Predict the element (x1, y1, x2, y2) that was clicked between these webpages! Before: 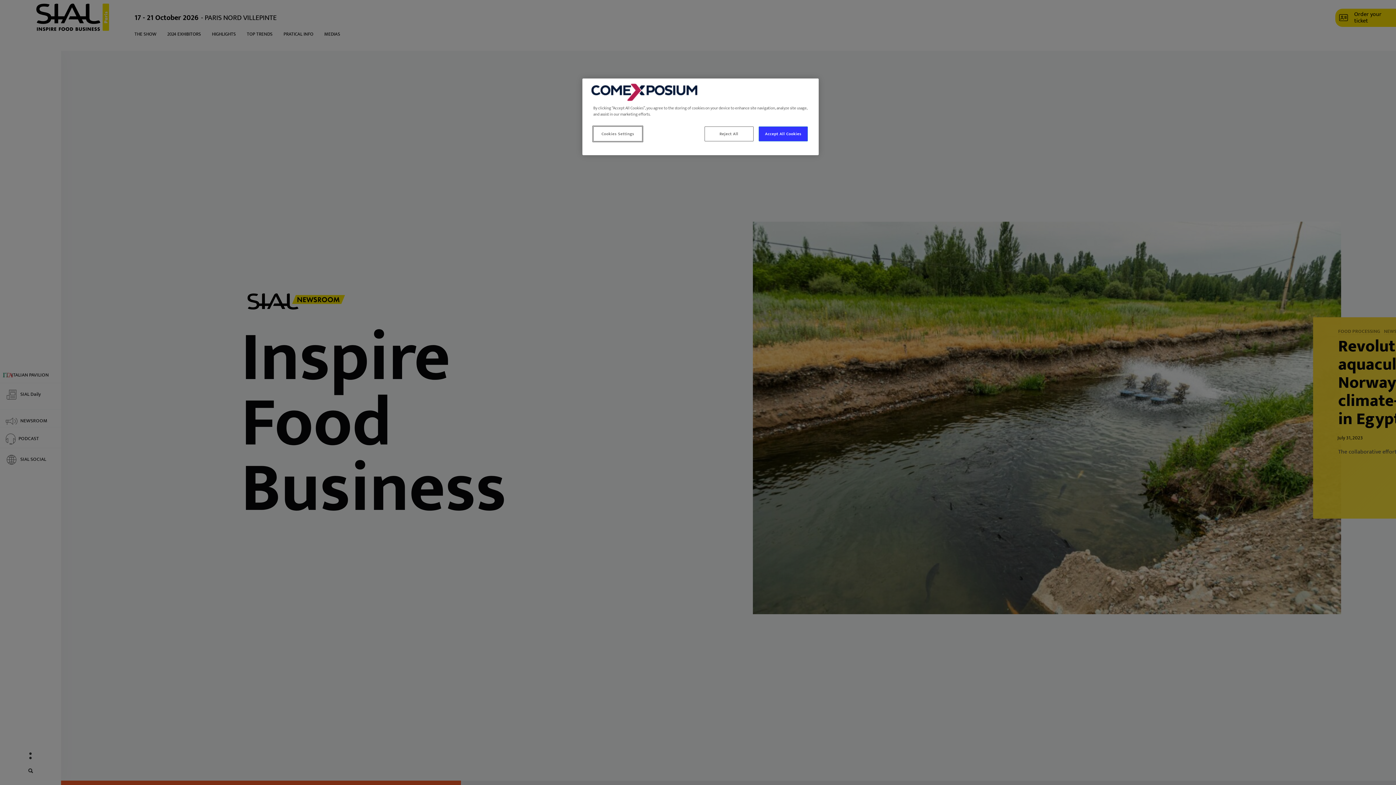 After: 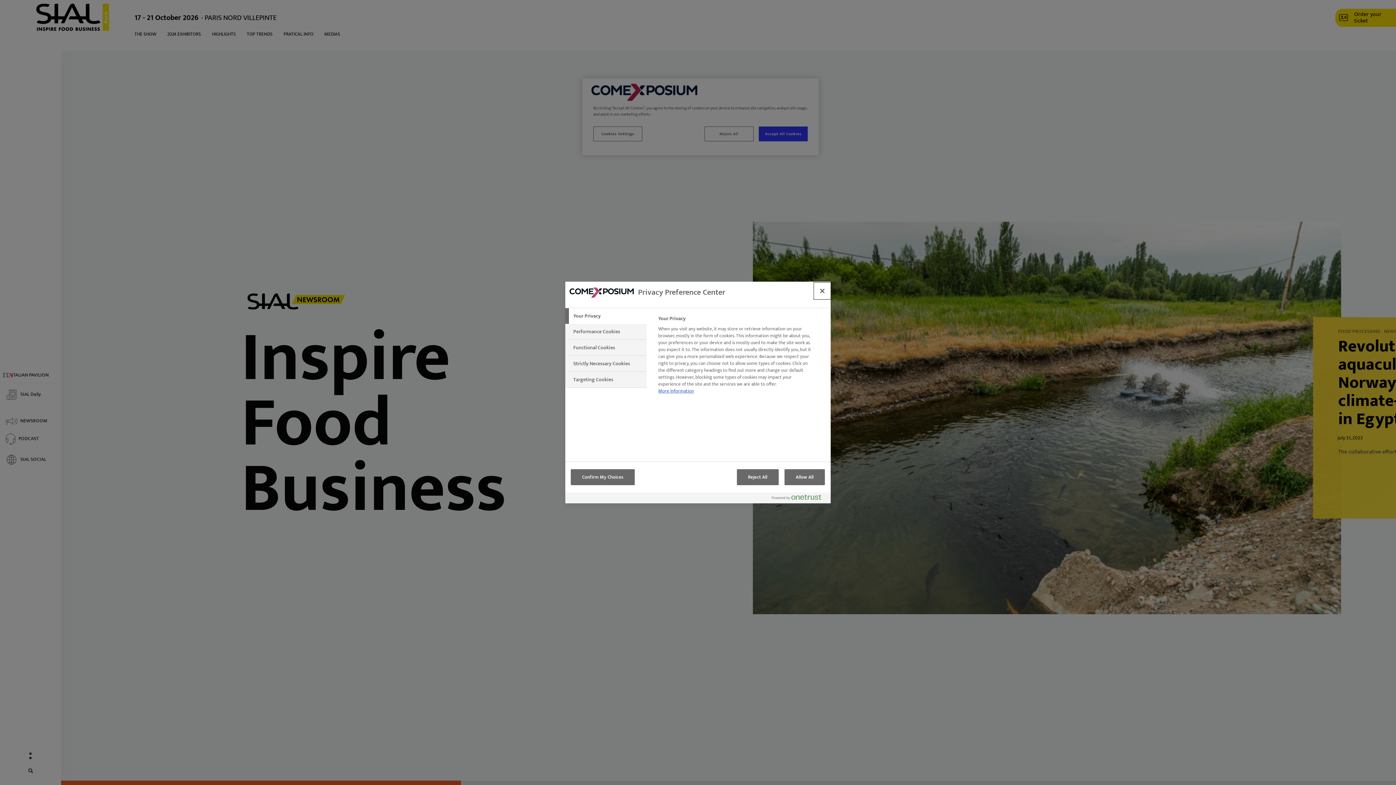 Action: bbox: (593, 126, 642, 141) label: Cookies Settings